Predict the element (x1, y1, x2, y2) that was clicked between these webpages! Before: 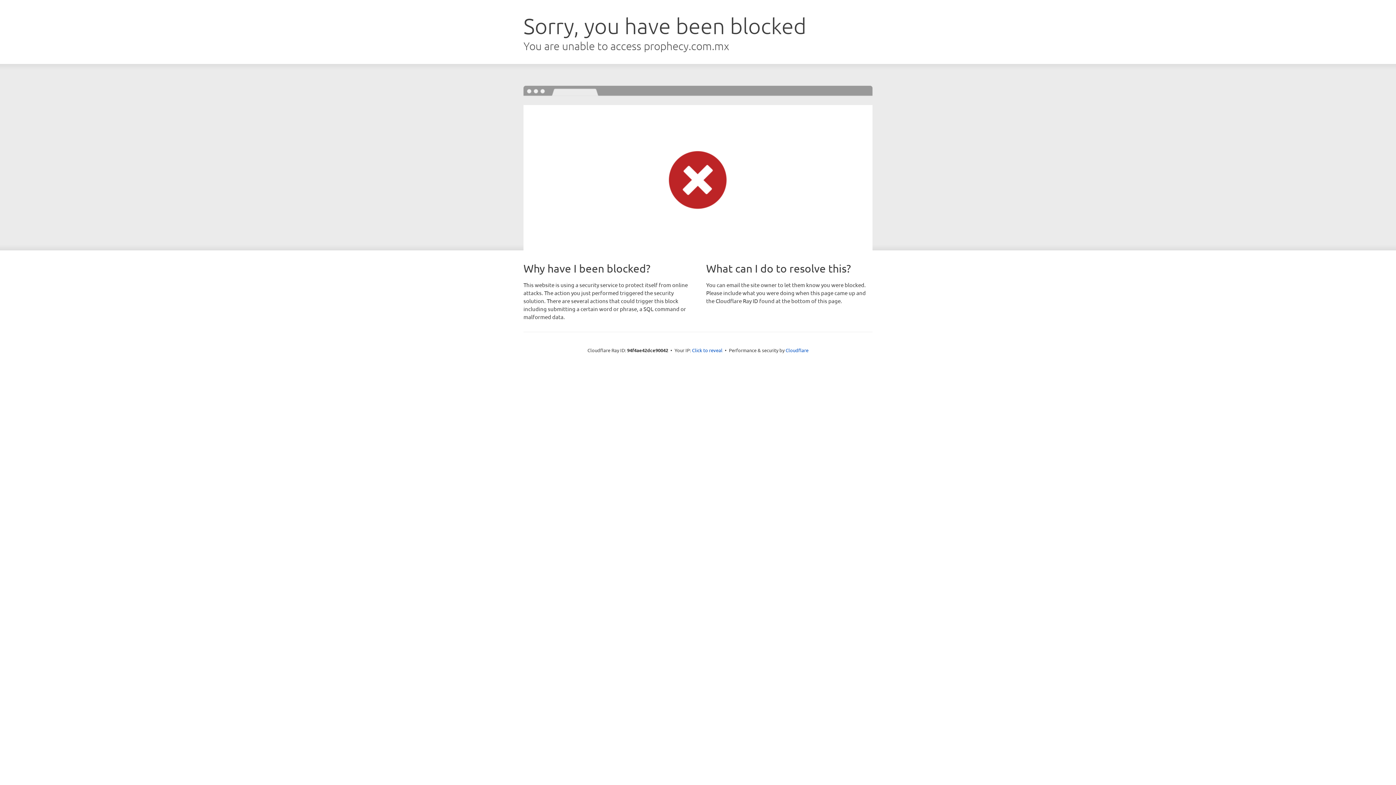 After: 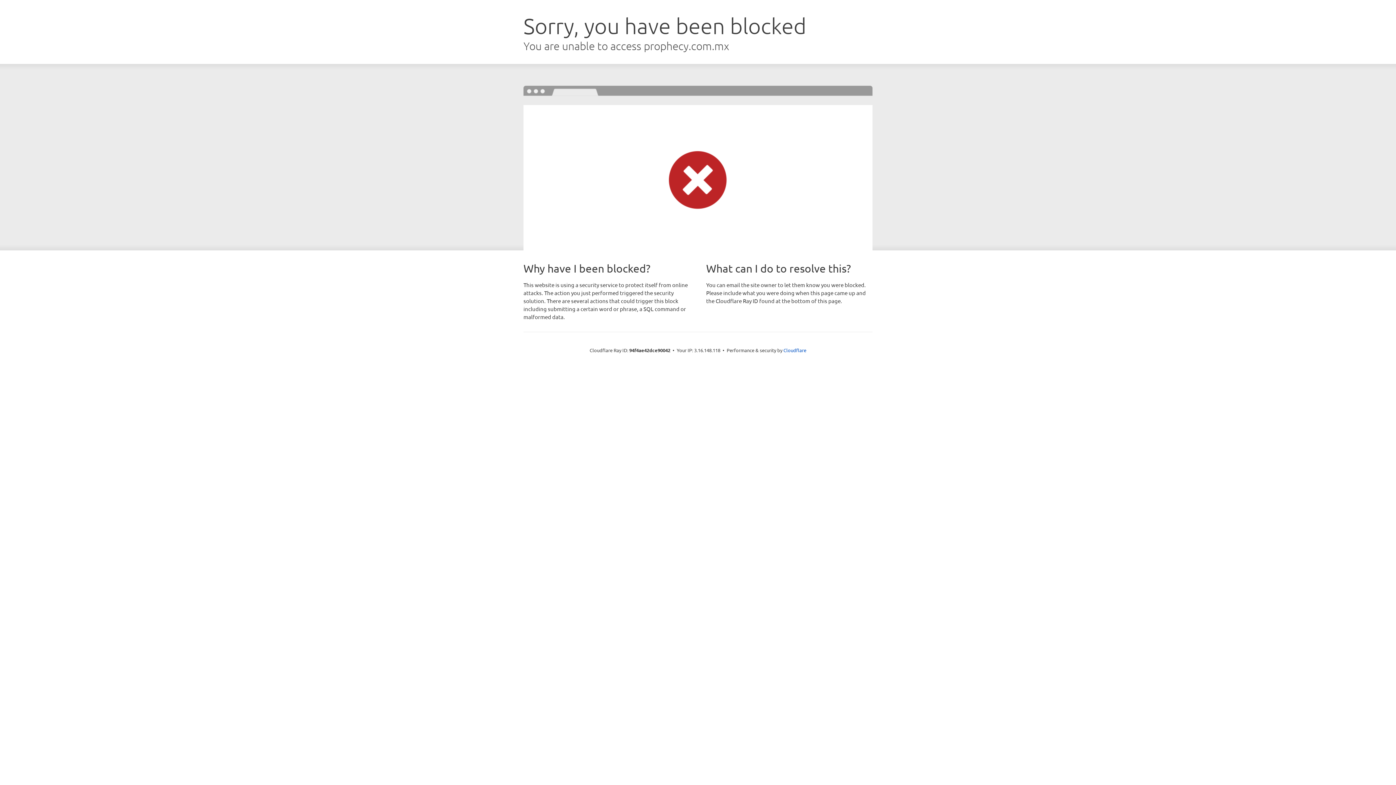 Action: label: Click to reveal bbox: (692, 346, 722, 353)